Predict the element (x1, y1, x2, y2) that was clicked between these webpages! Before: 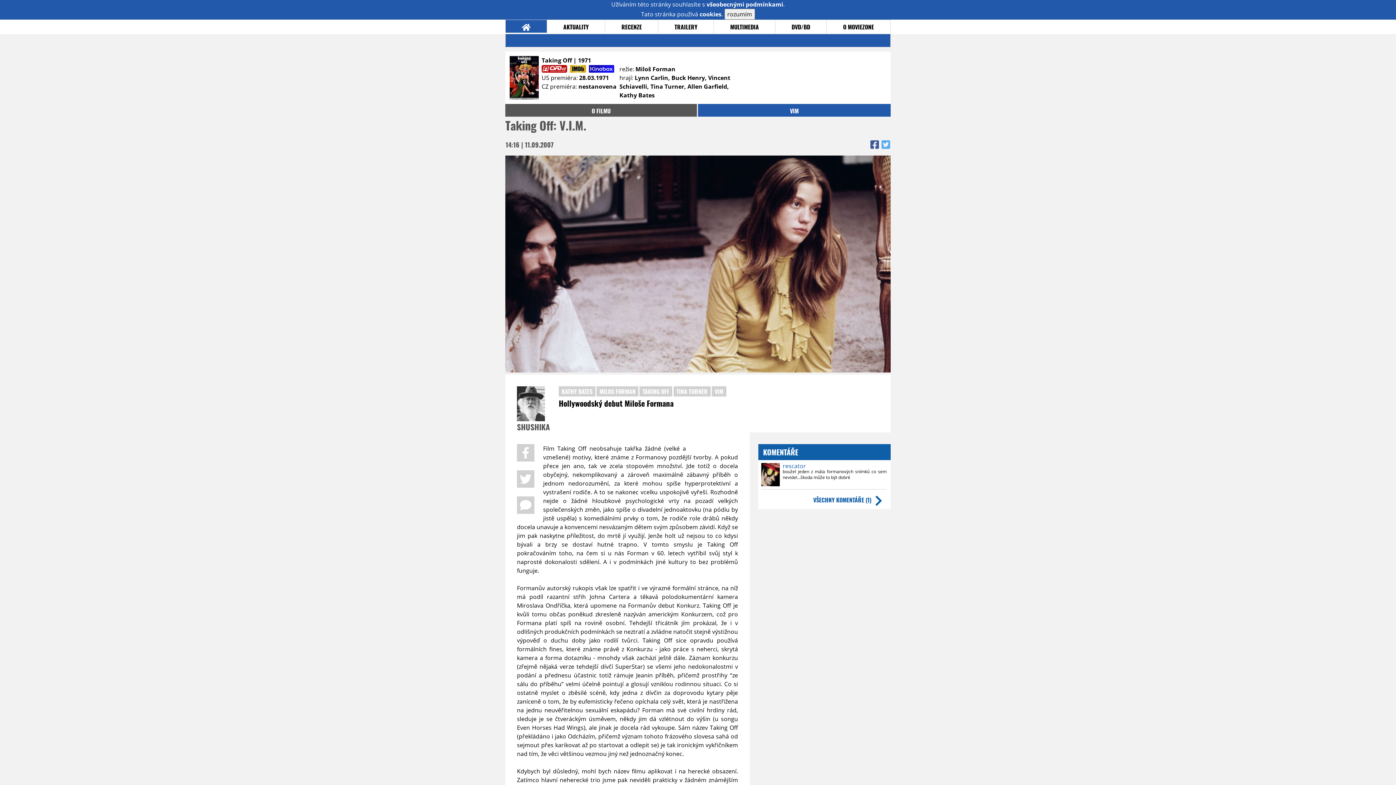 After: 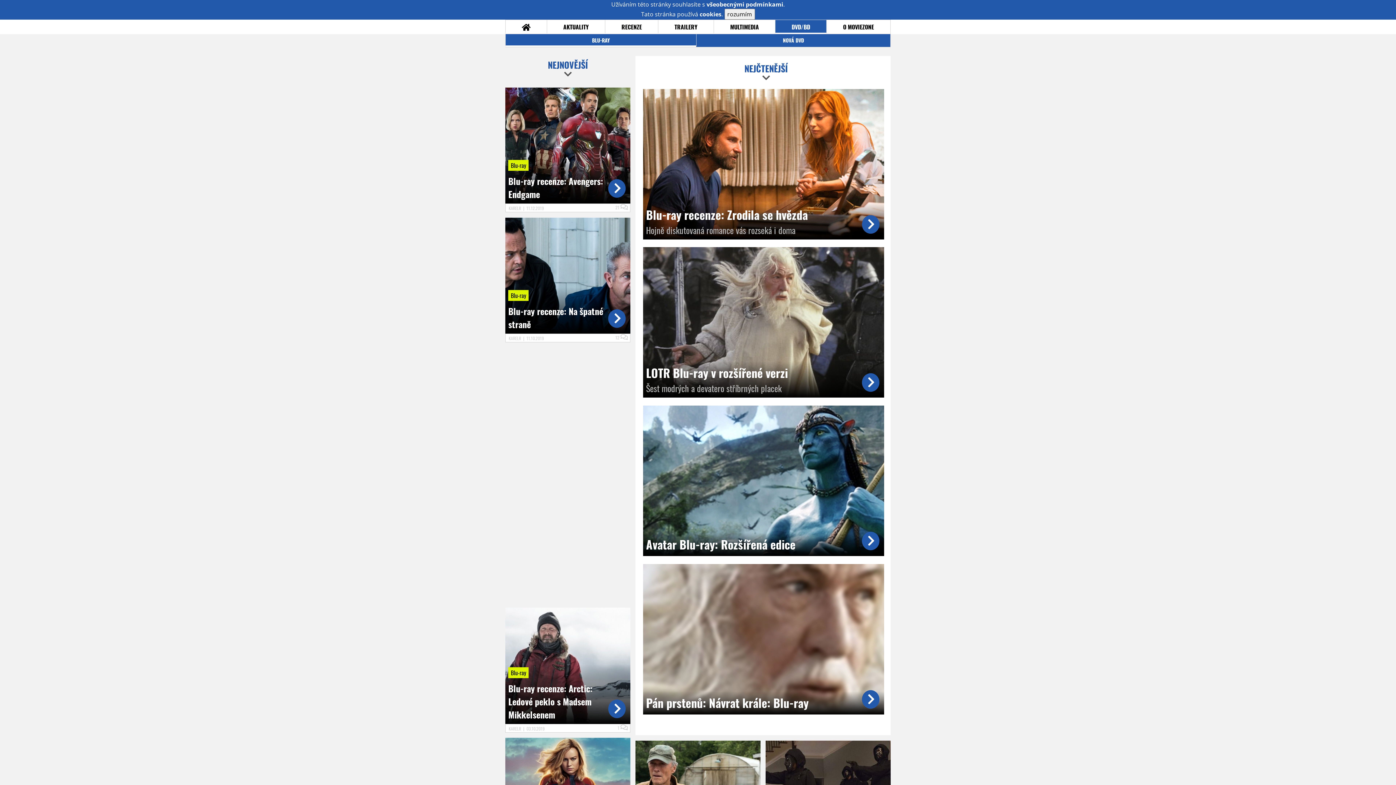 Action: label: DVD/BD bbox: (775, 20, 826, 32)